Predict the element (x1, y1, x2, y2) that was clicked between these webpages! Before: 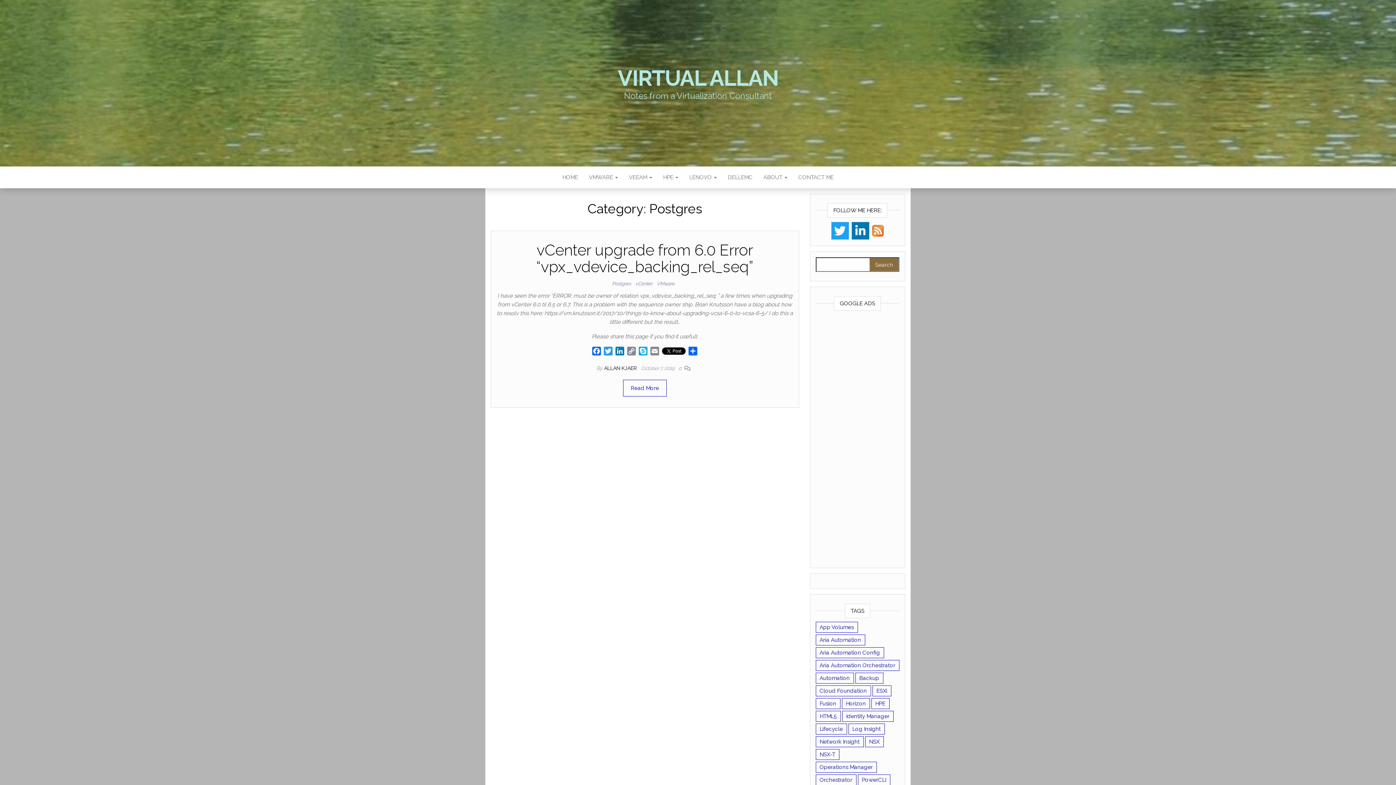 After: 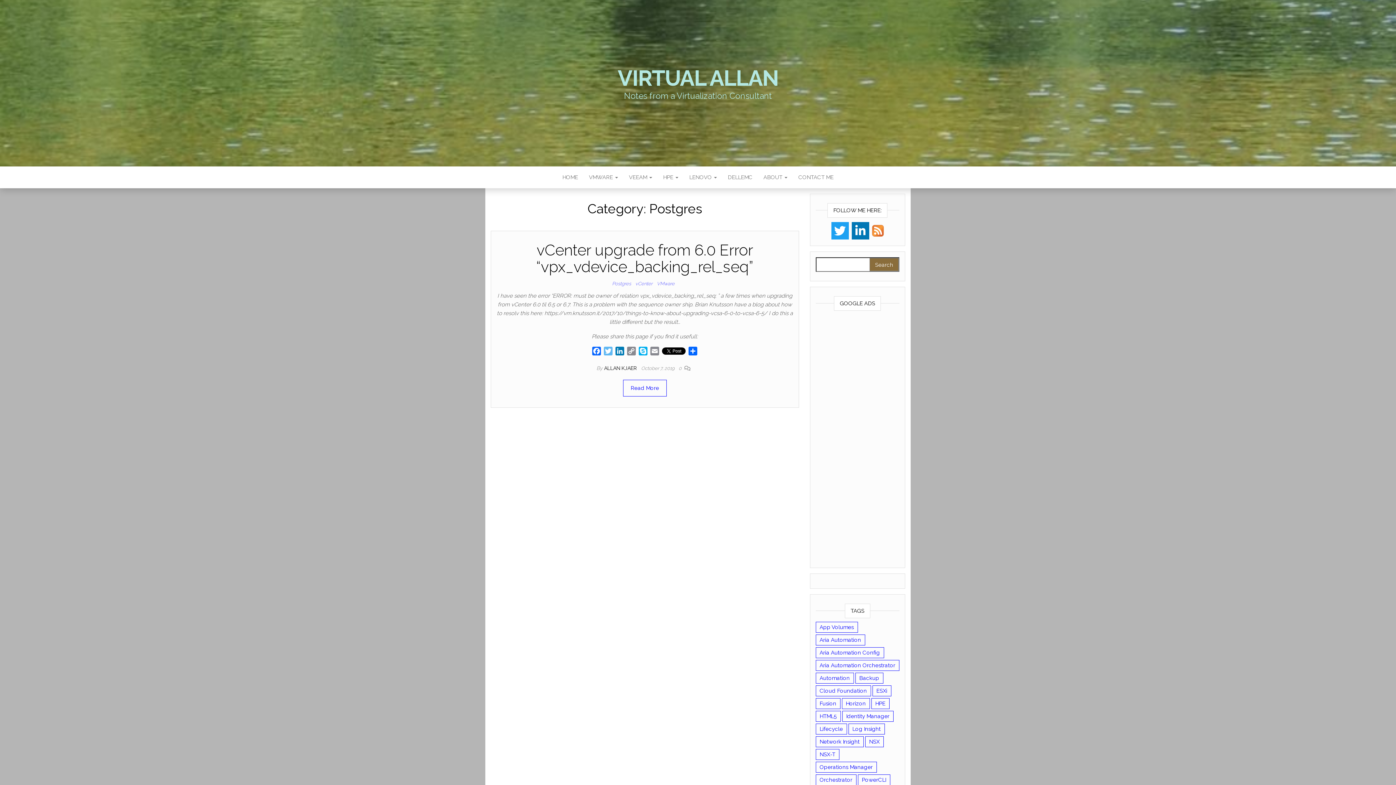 Action: label: Twitter bbox: (602, 346, 614, 358)